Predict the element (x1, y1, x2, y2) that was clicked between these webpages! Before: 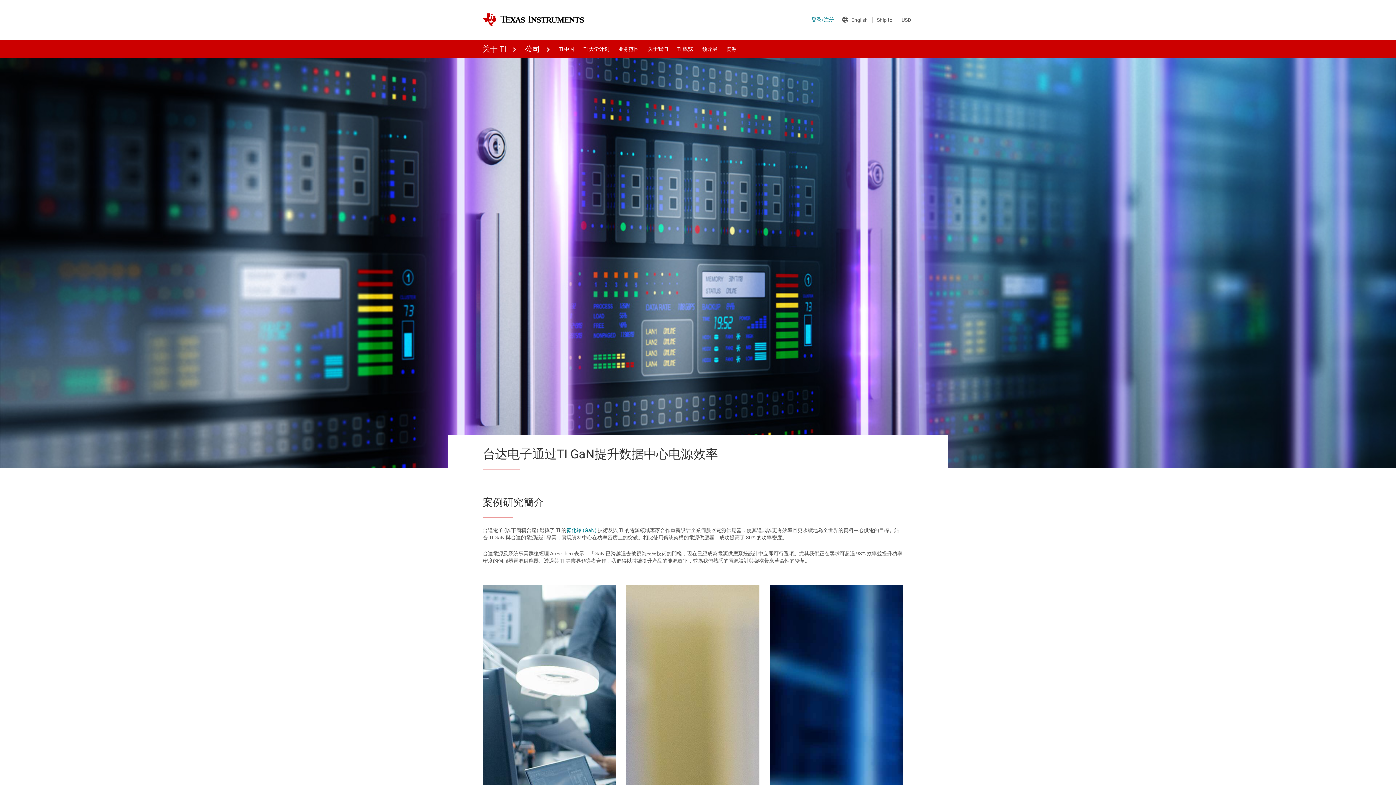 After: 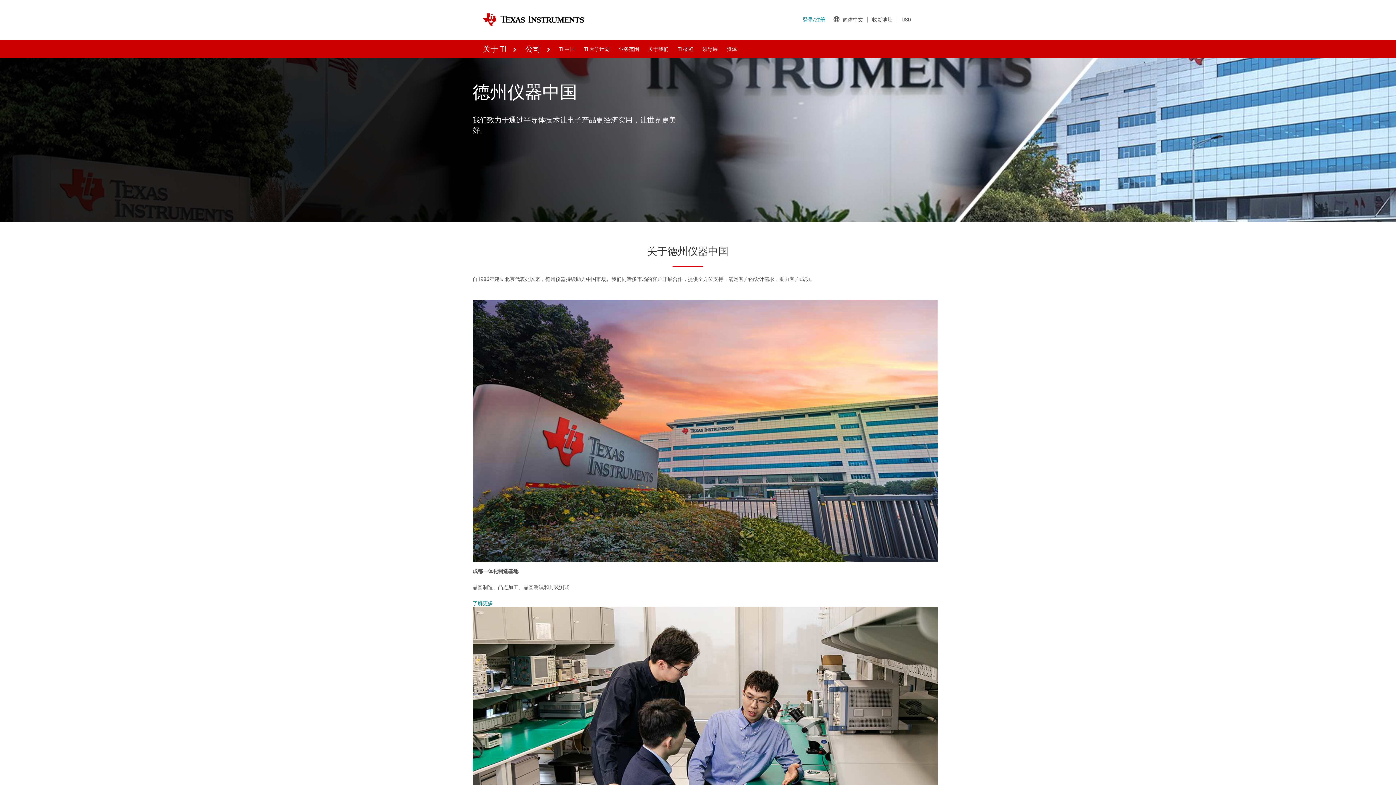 Action: bbox: (554, 40, 578, 58) label: TI 中国